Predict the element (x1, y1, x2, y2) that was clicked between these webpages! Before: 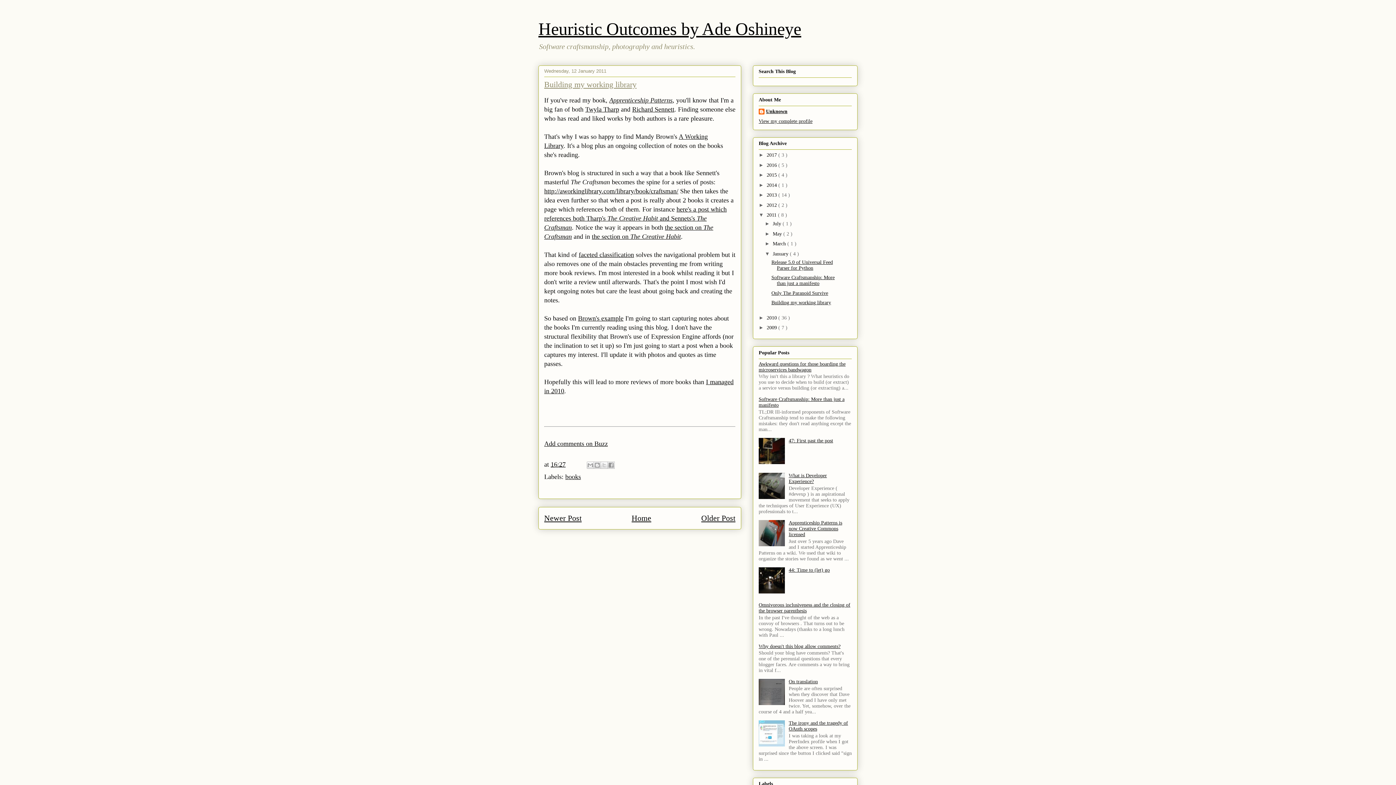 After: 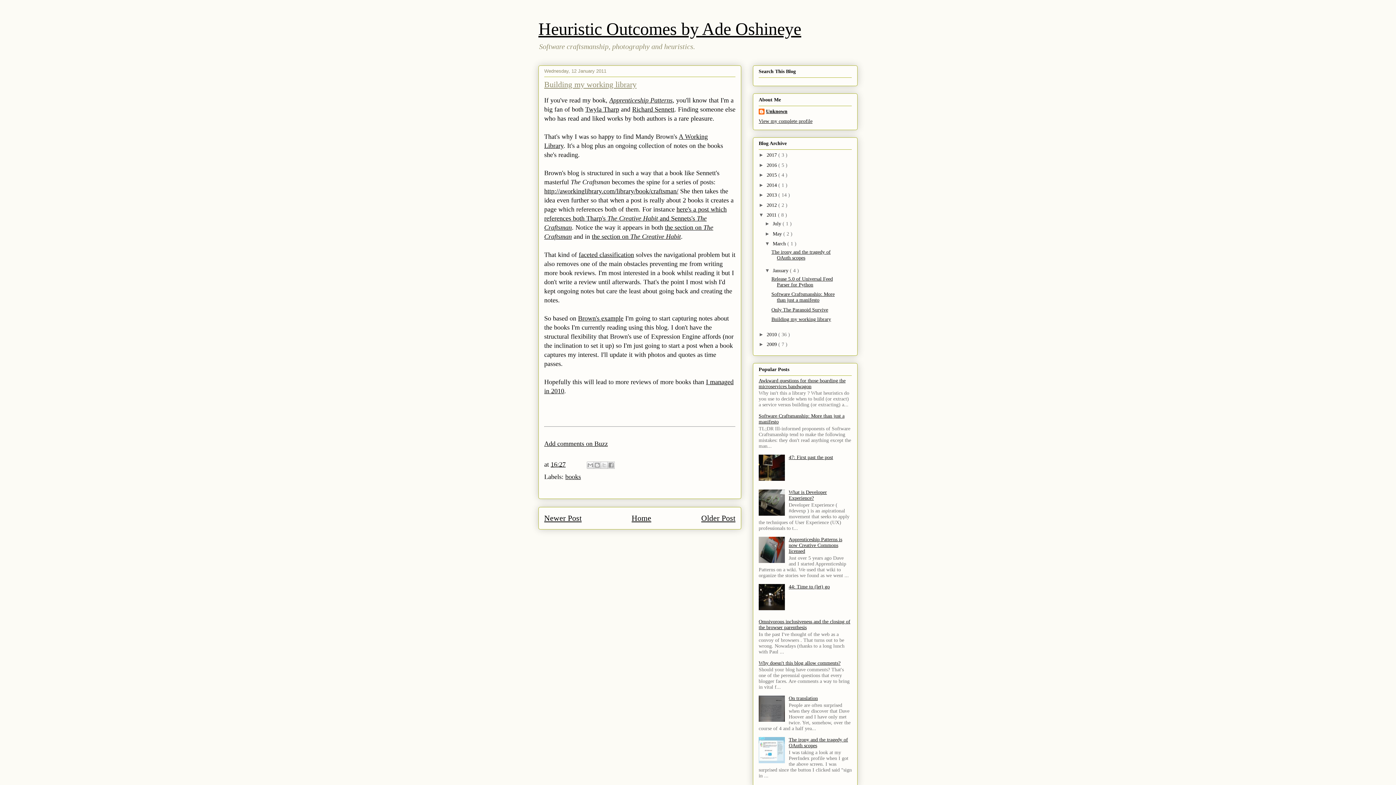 Action: bbox: (765, 240, 773, 246) label: ►  